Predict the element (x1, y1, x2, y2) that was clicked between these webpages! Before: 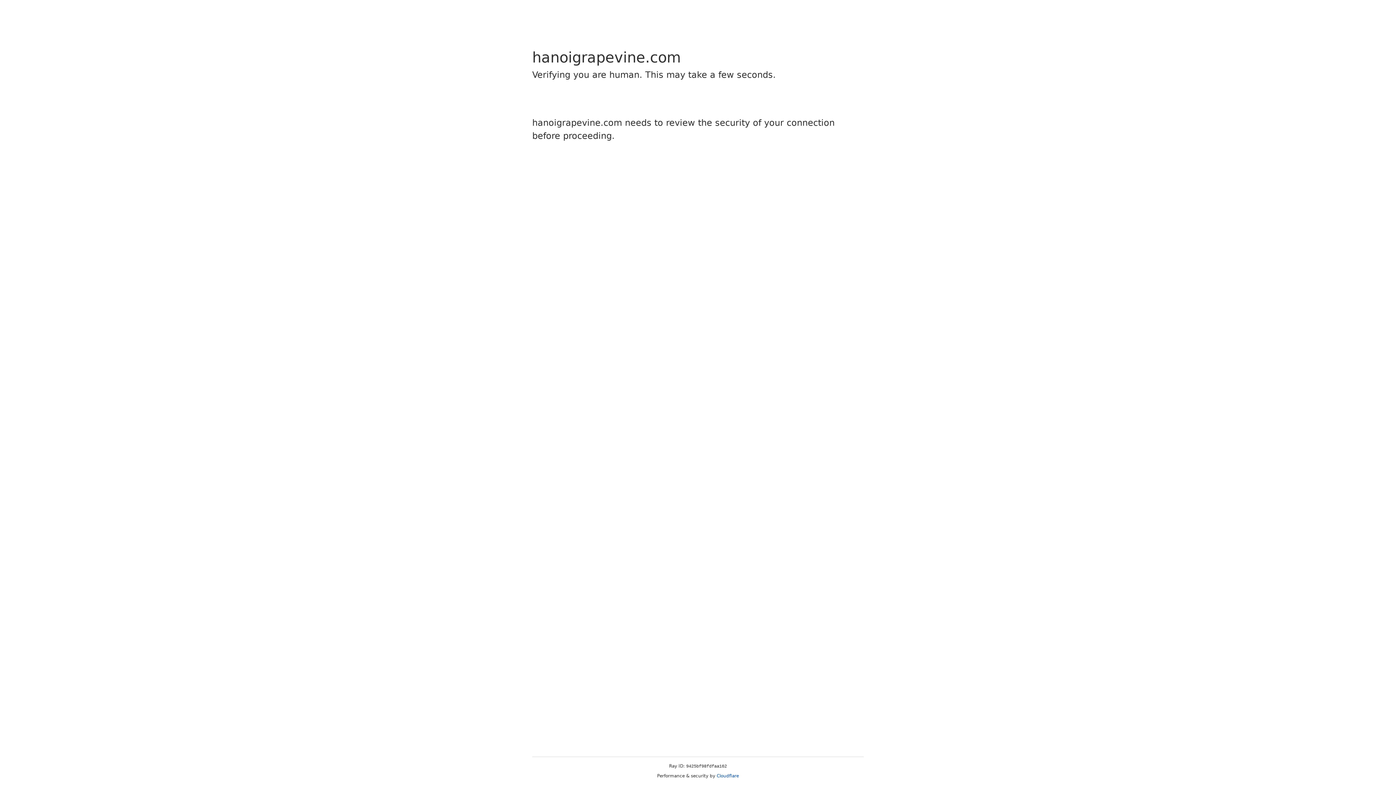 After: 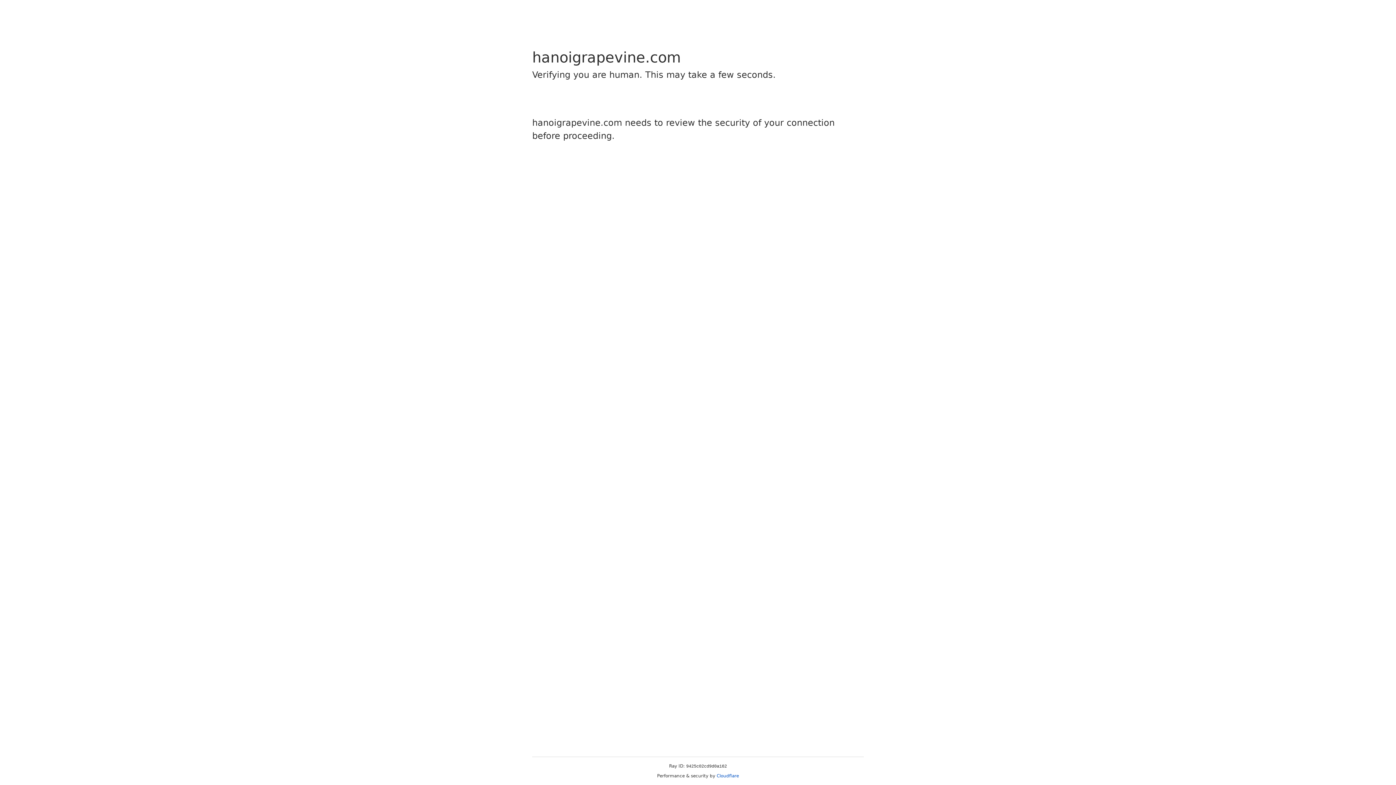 Action: label: Cloudflare bbox: (716, 773, 739, 778)